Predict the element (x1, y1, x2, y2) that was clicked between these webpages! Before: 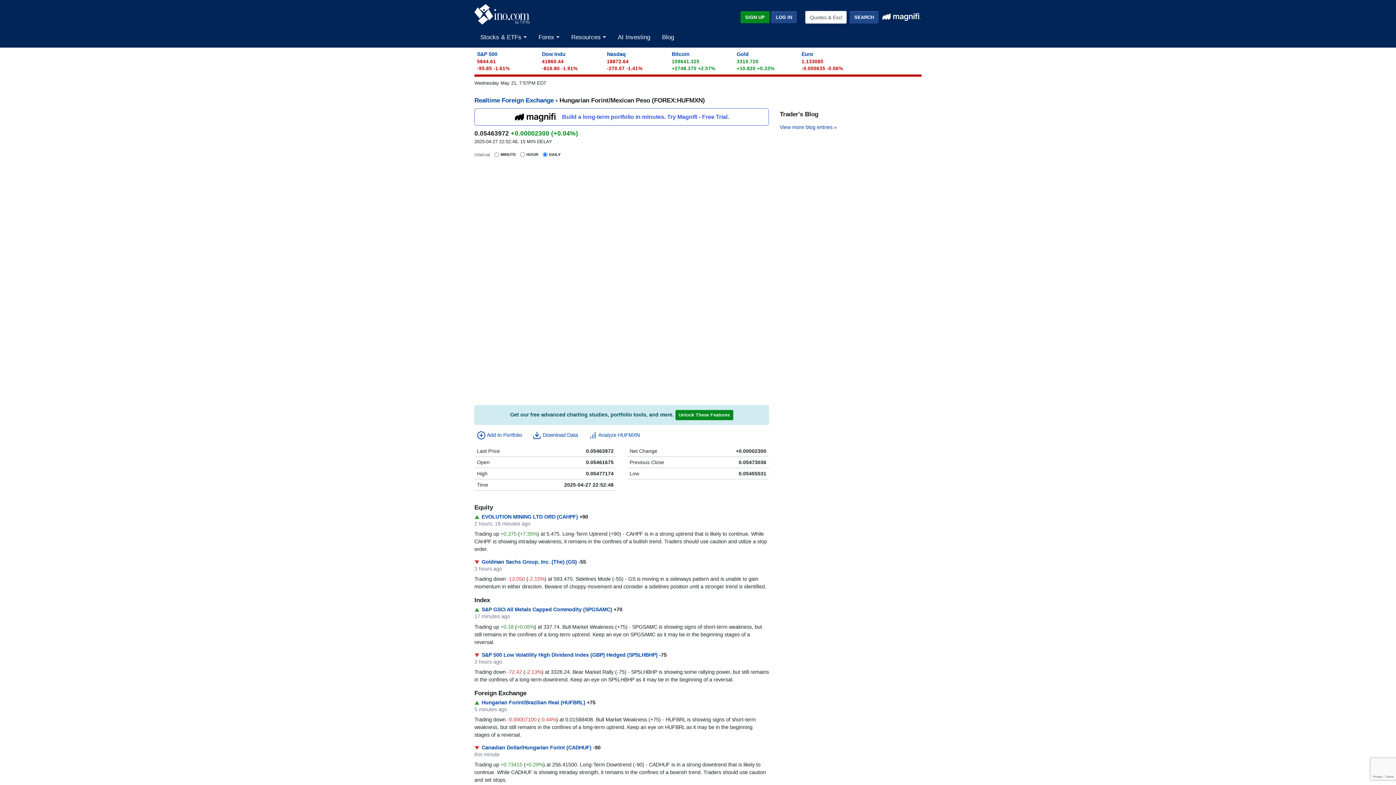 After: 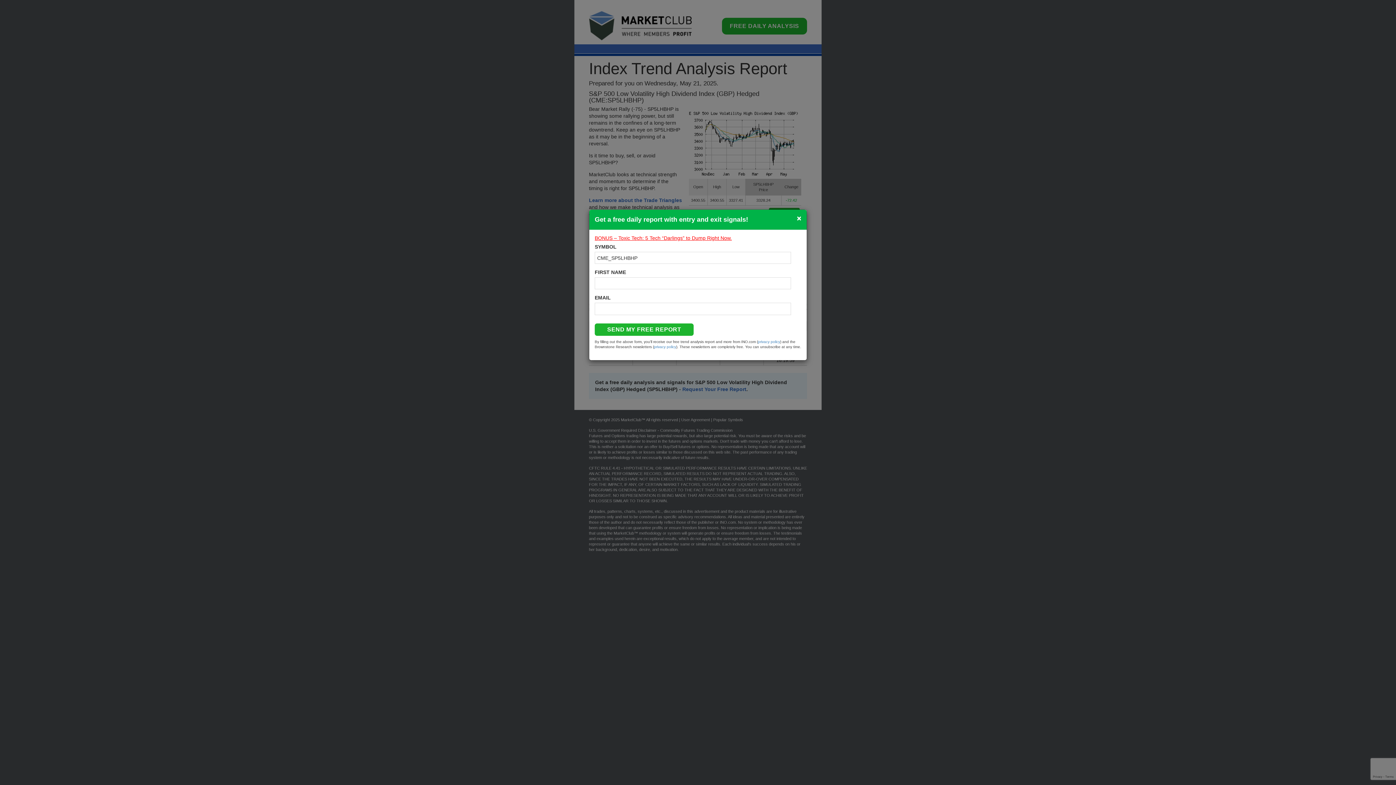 Action: label: S&P 500 Low Volatility High Dividend Index (GBP) Hedged (SP5LHBHP) bbox: (481, 655, 657, 661)